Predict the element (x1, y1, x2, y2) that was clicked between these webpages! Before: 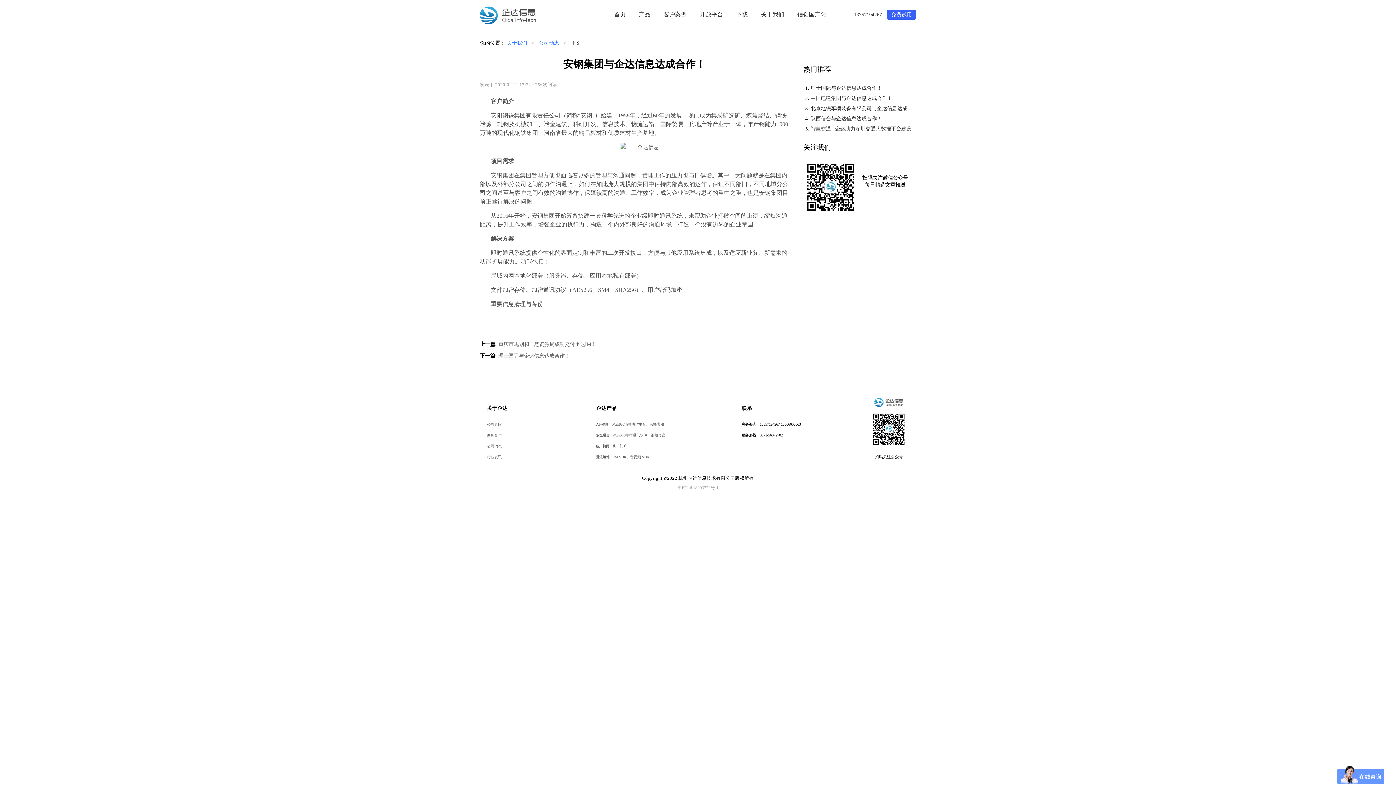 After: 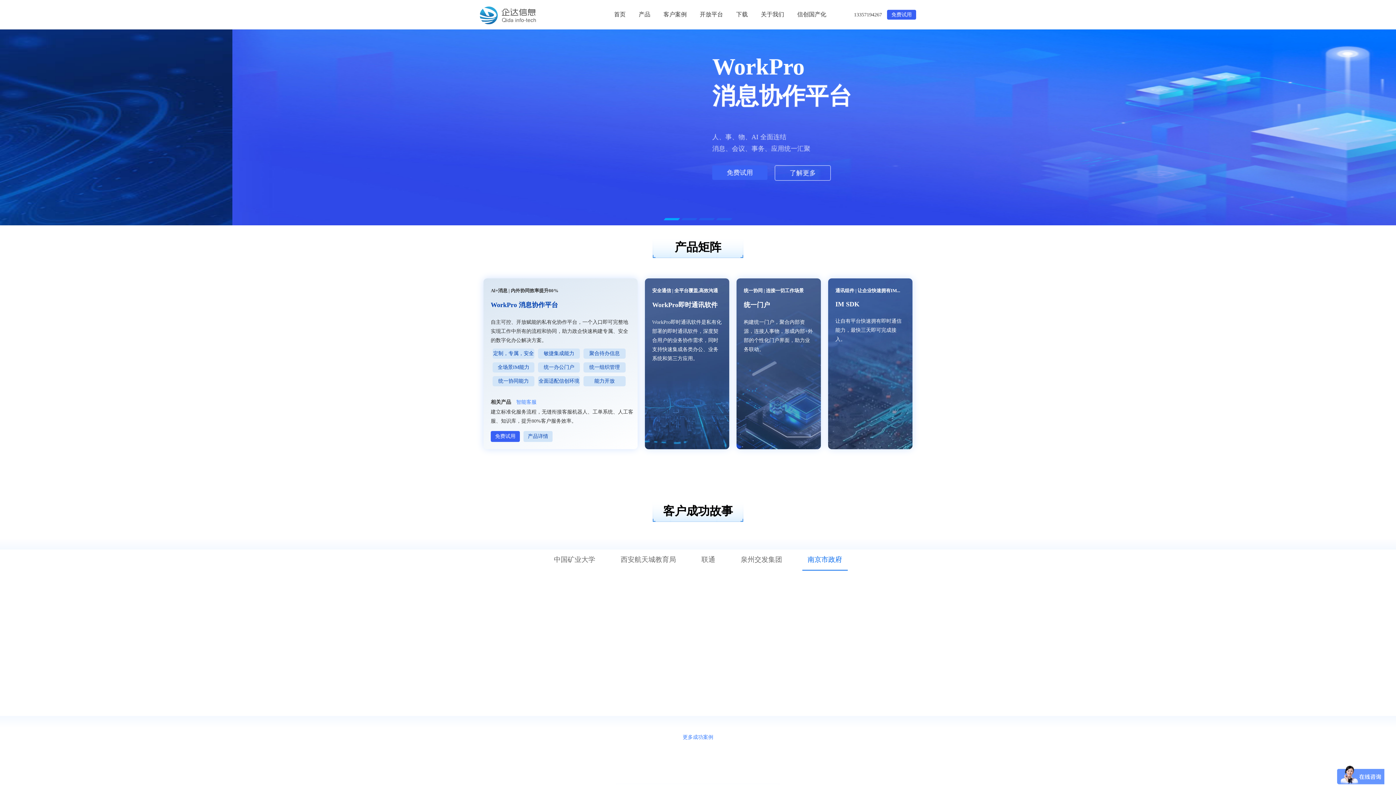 Action: bbox: (480, 6, 536, 22)